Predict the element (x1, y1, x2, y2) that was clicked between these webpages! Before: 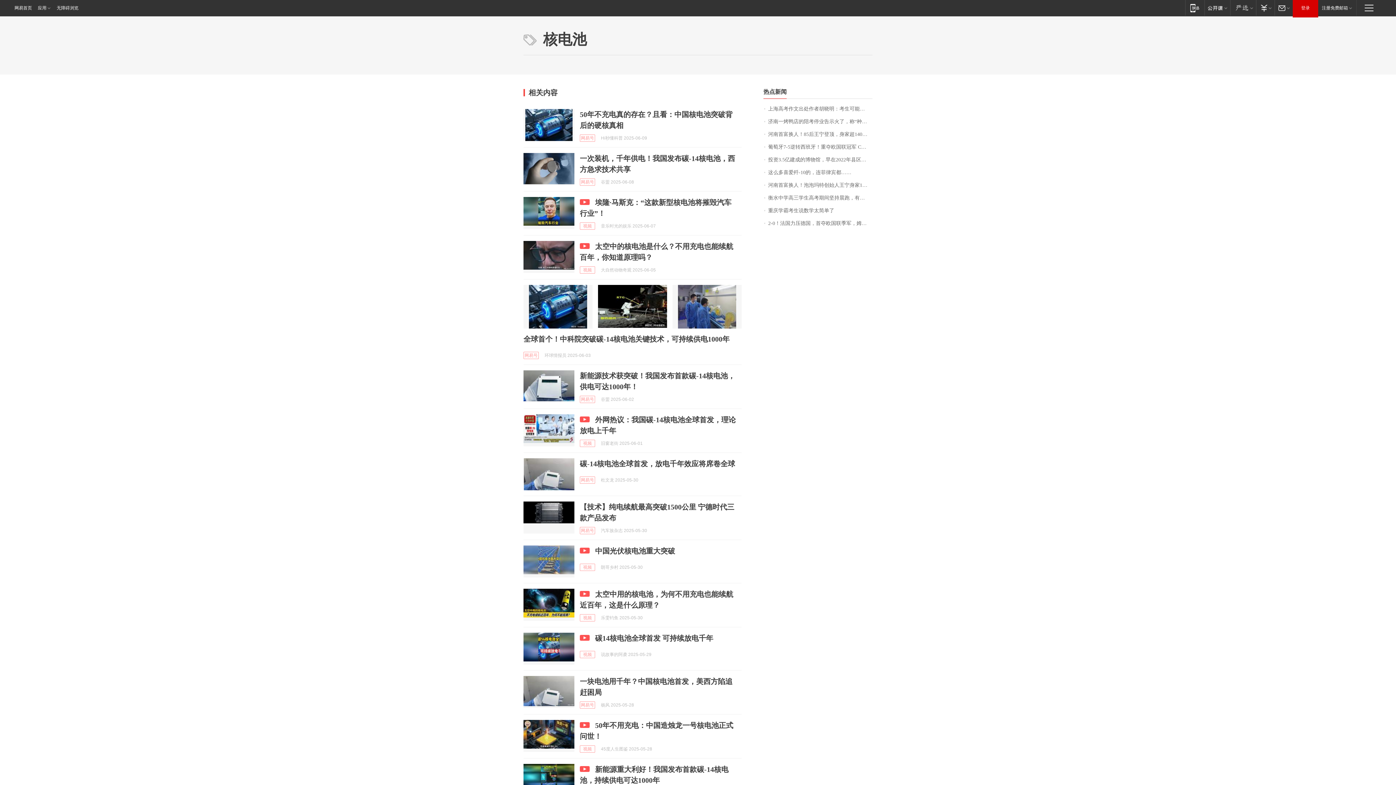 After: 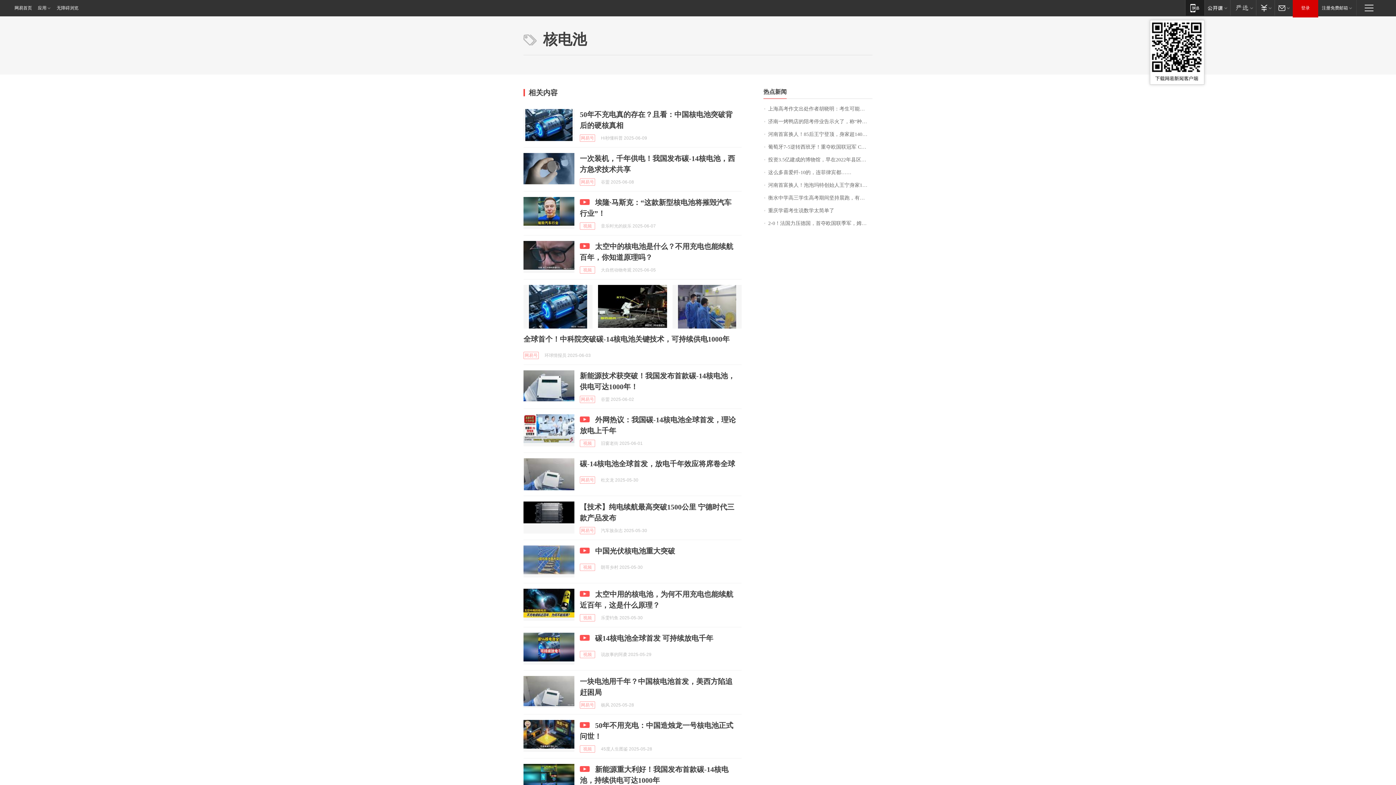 Action: label: 移动端 bbox: (1185, 0, 1204, 15)